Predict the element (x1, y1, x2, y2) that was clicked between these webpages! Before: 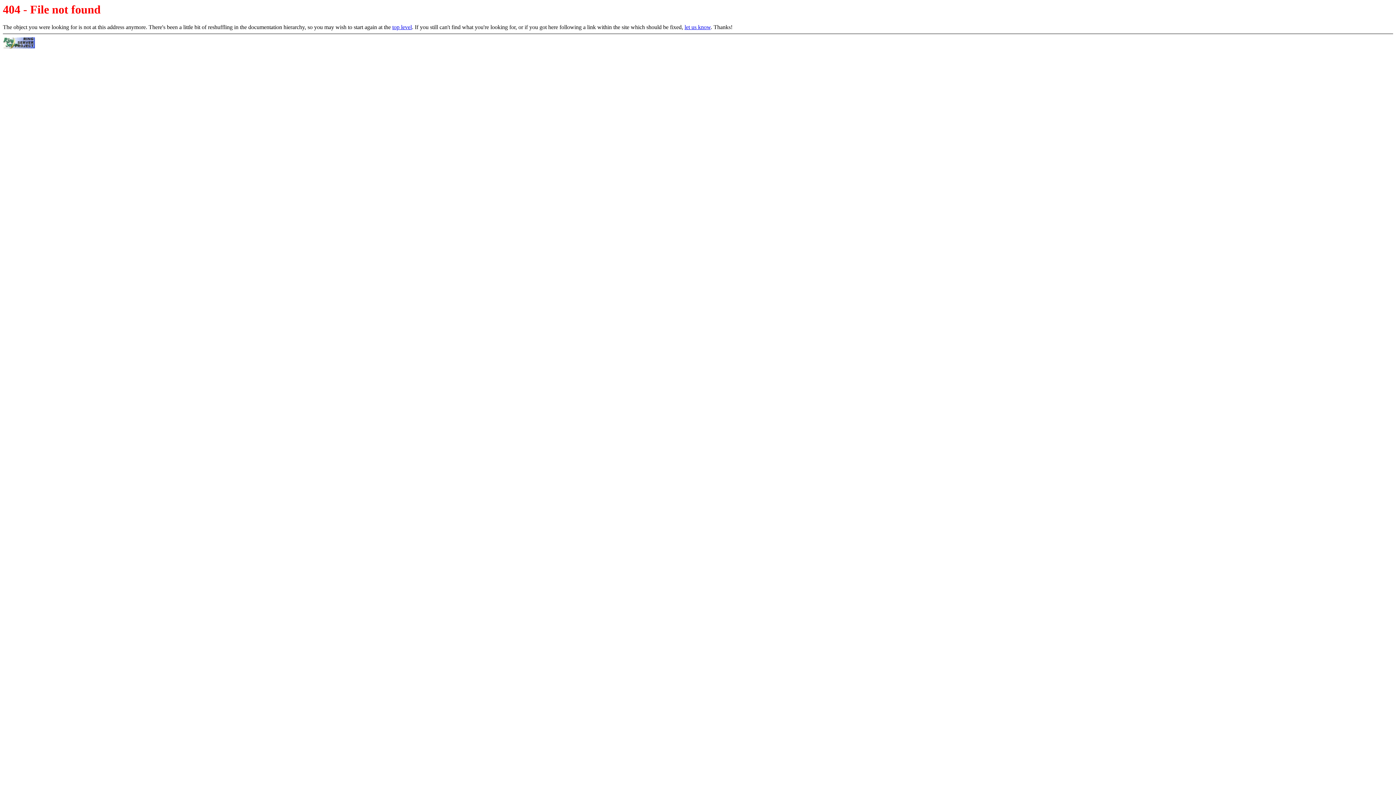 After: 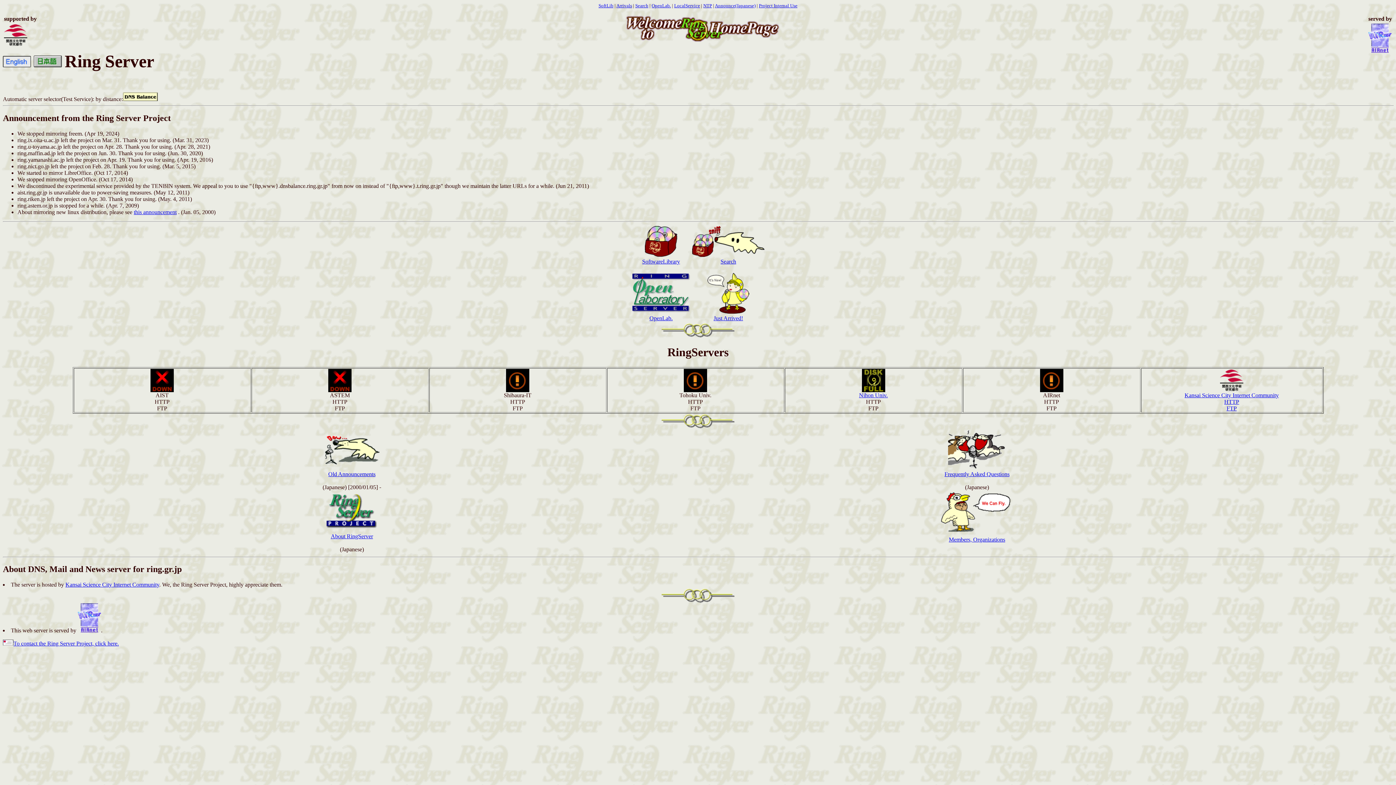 Action: bbox: (2, 43, 34, 49)